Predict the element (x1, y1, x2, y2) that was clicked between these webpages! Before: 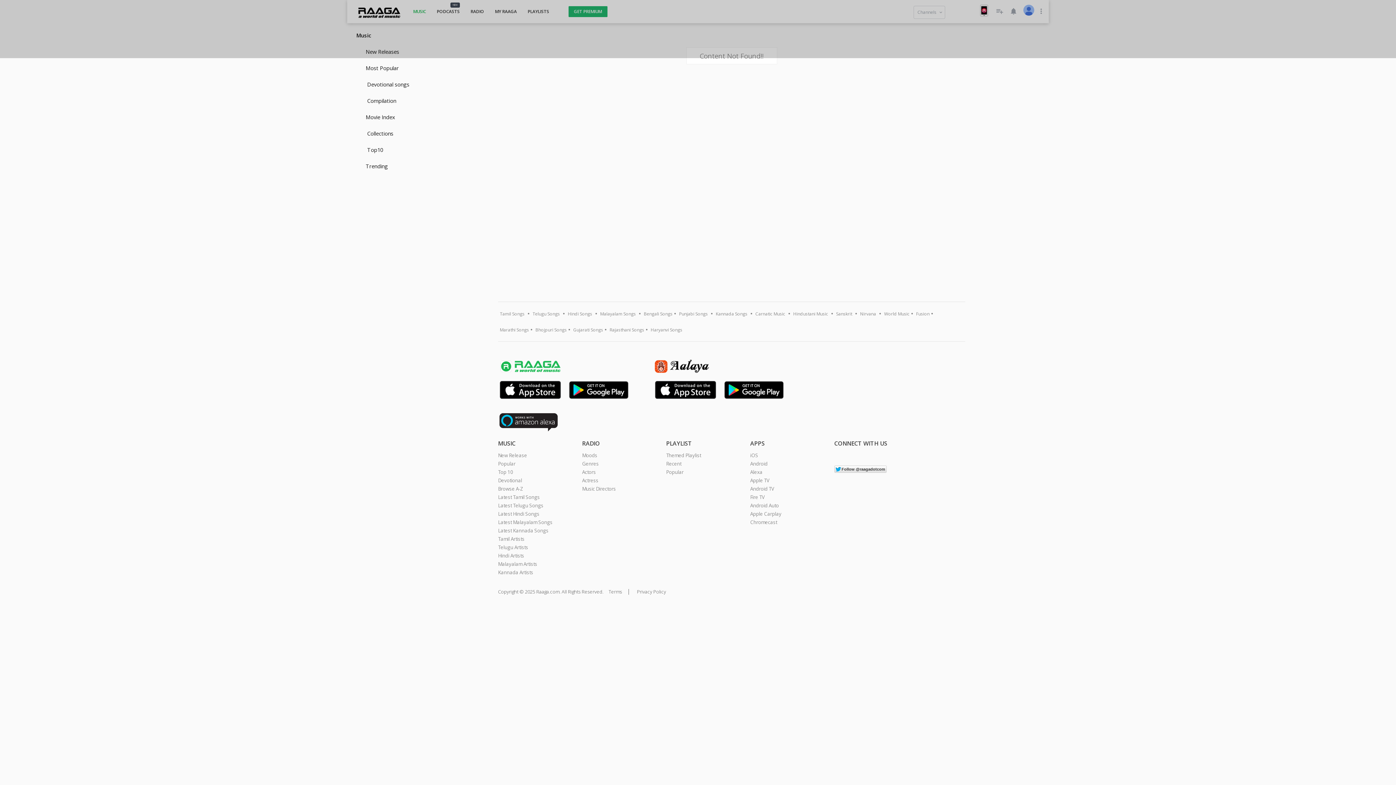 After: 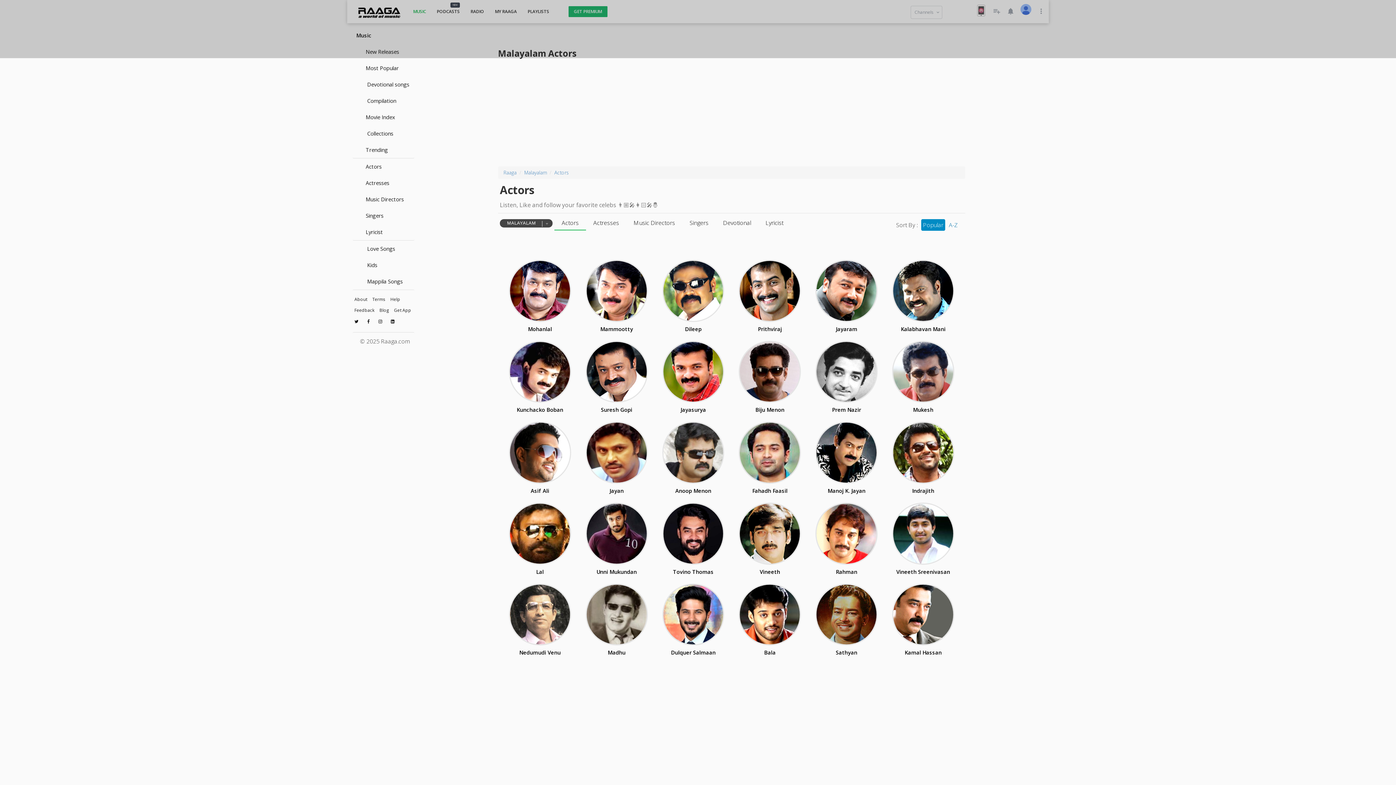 Action: bbox: (498, 560, 537, 567) label: Malayalam Artists